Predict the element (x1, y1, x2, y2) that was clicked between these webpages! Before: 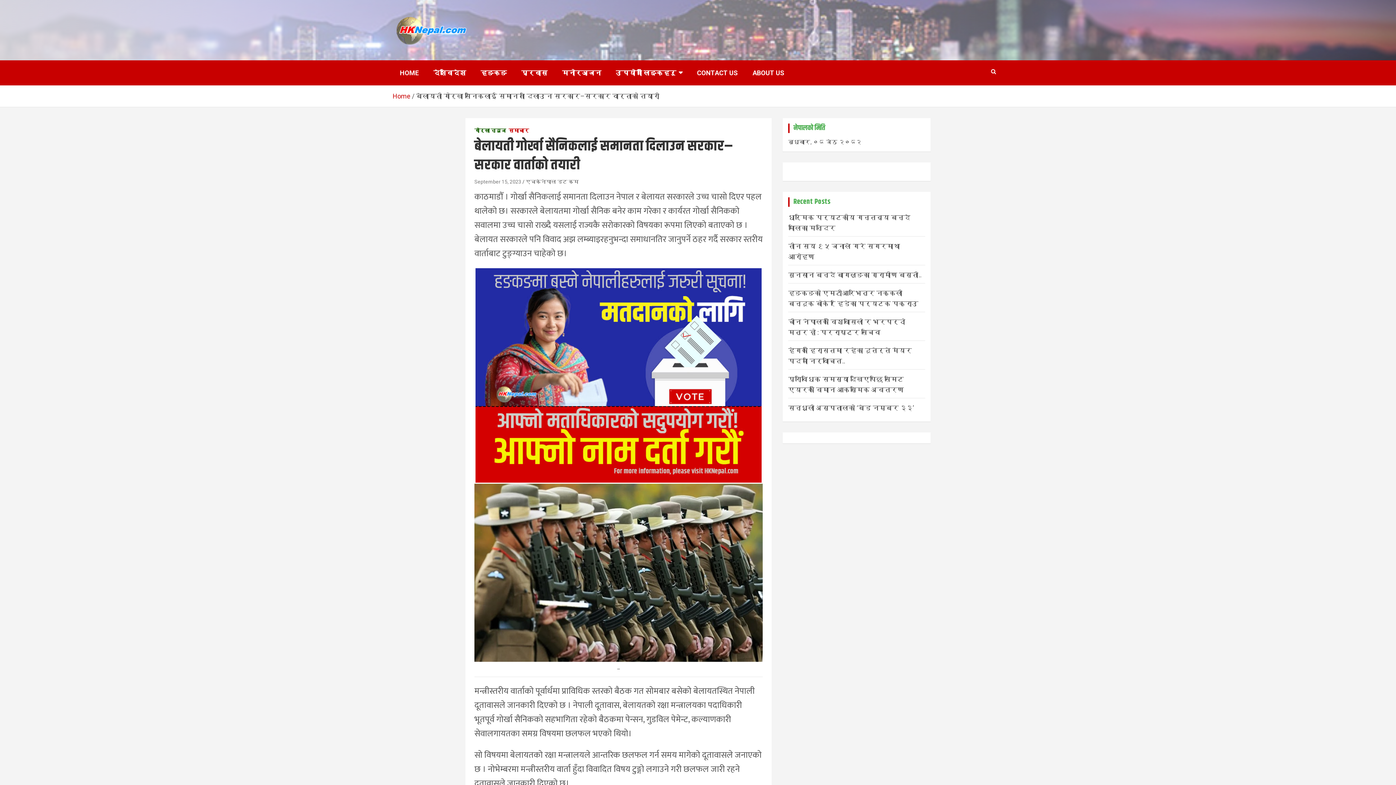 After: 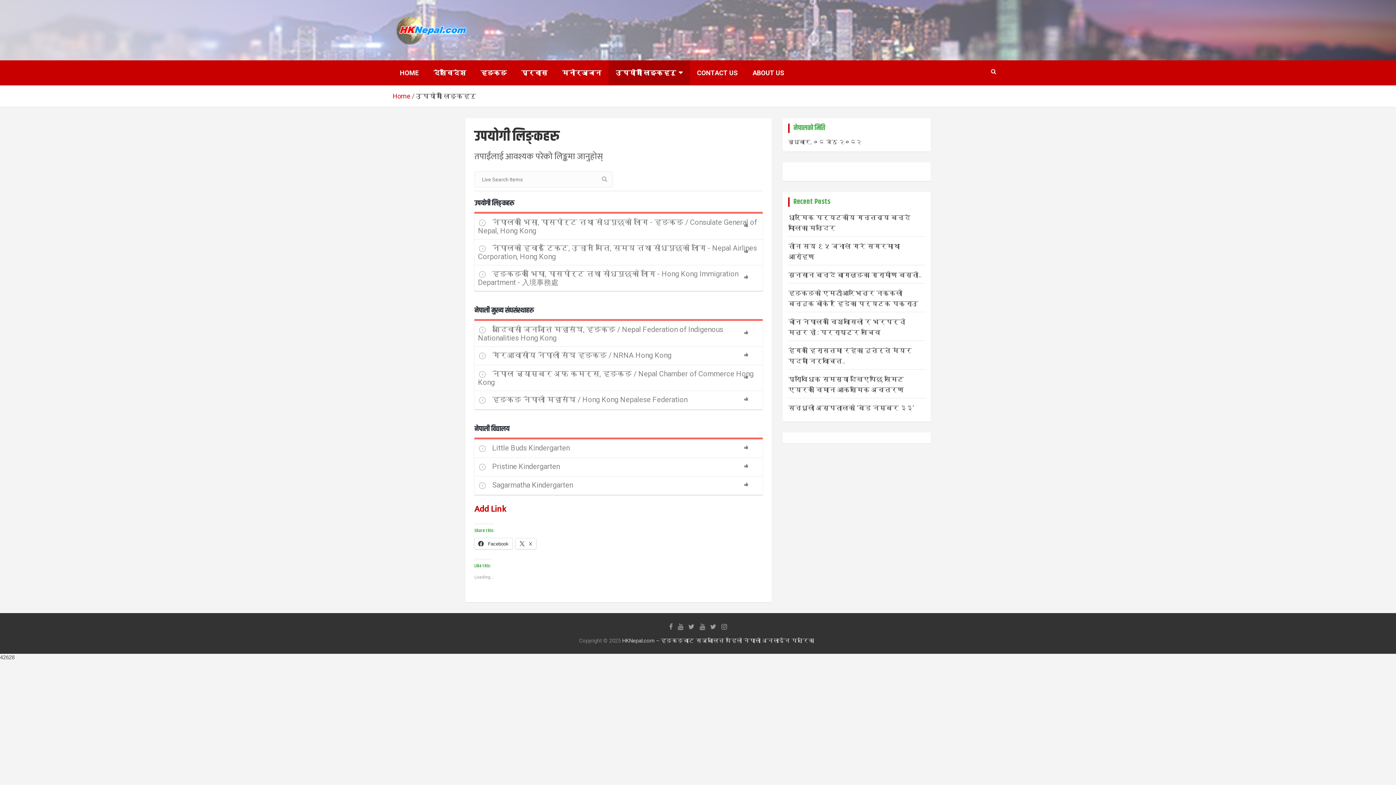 Action: bbox: (608, 60, 689, 85) label: उपयोगी लिङ्कहरु